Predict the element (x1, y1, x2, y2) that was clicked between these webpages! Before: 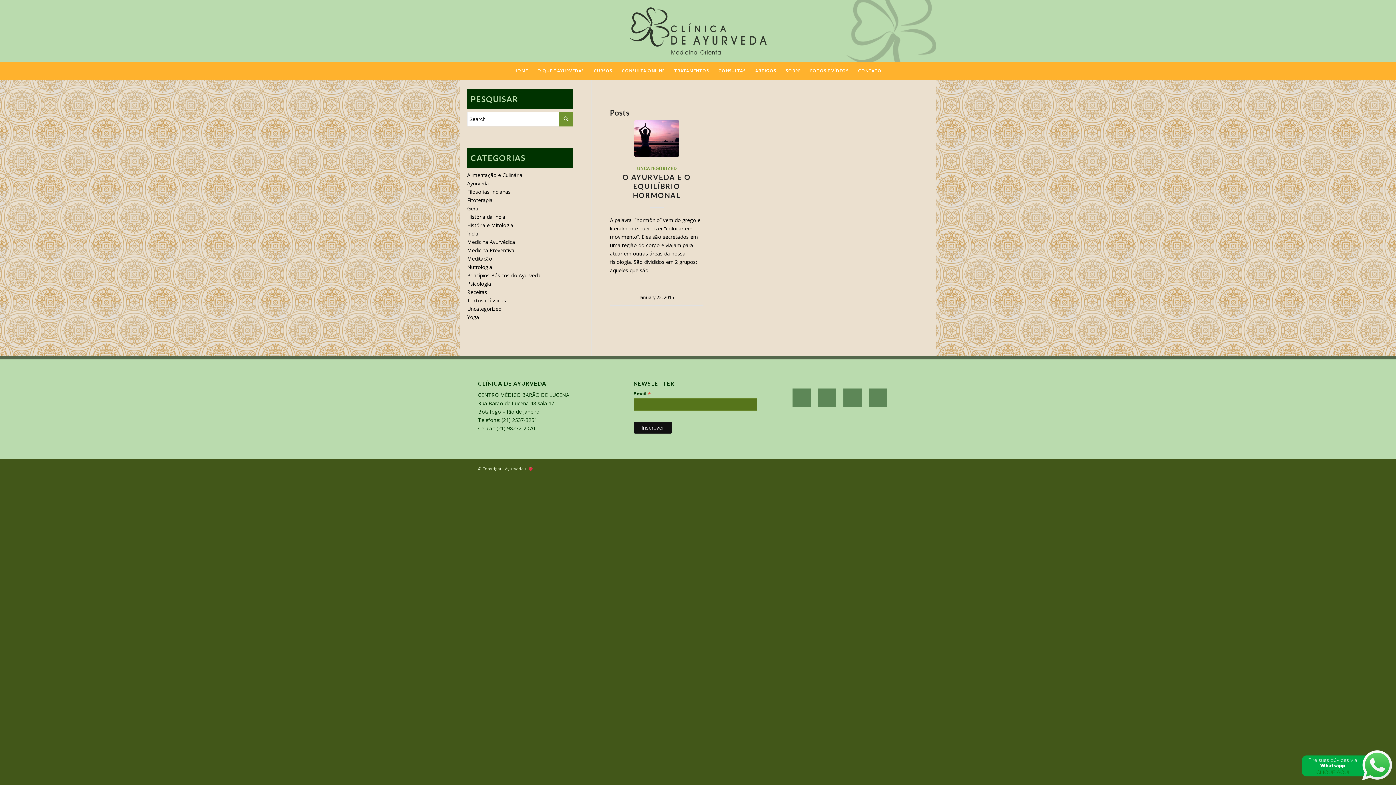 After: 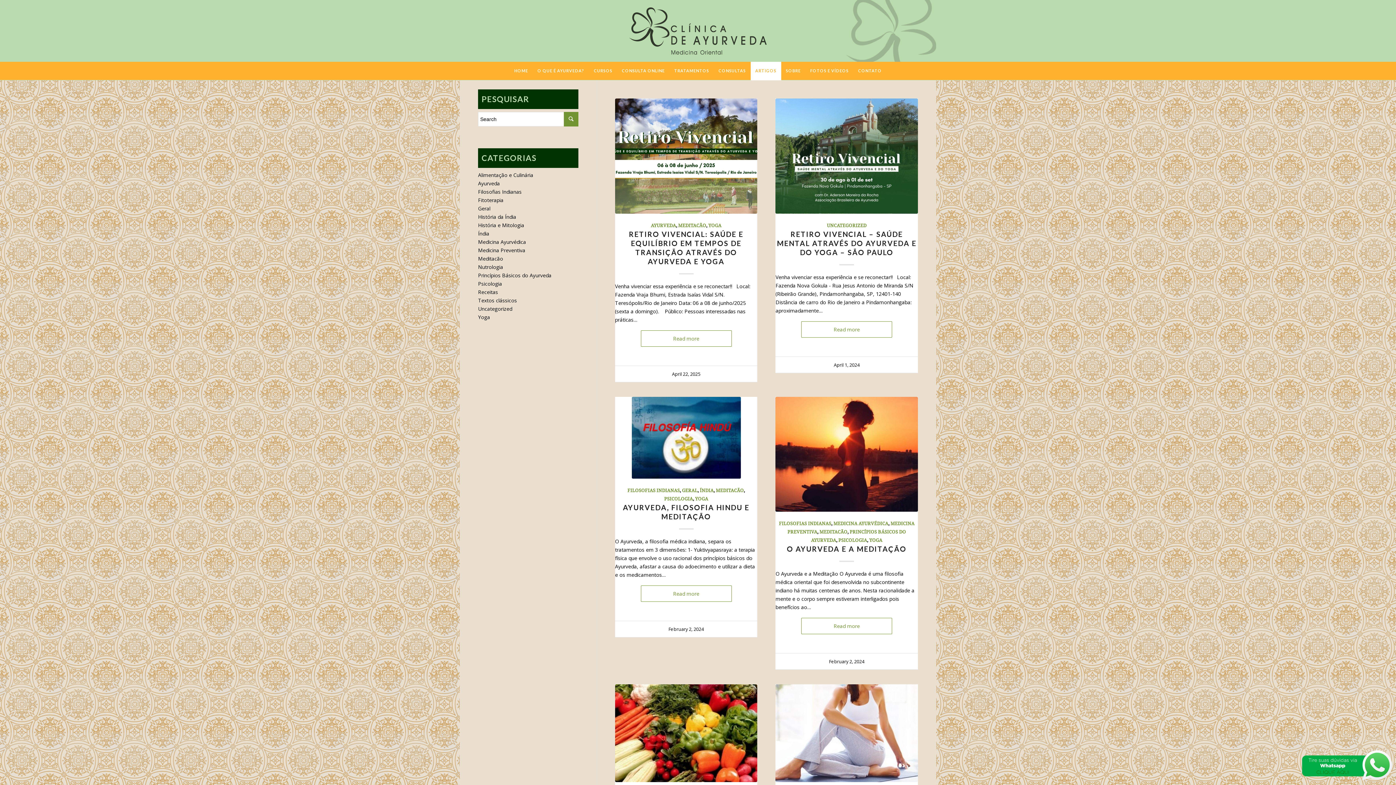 Action: bbox: (750, 61, 781, 80) label: ARTIGOS